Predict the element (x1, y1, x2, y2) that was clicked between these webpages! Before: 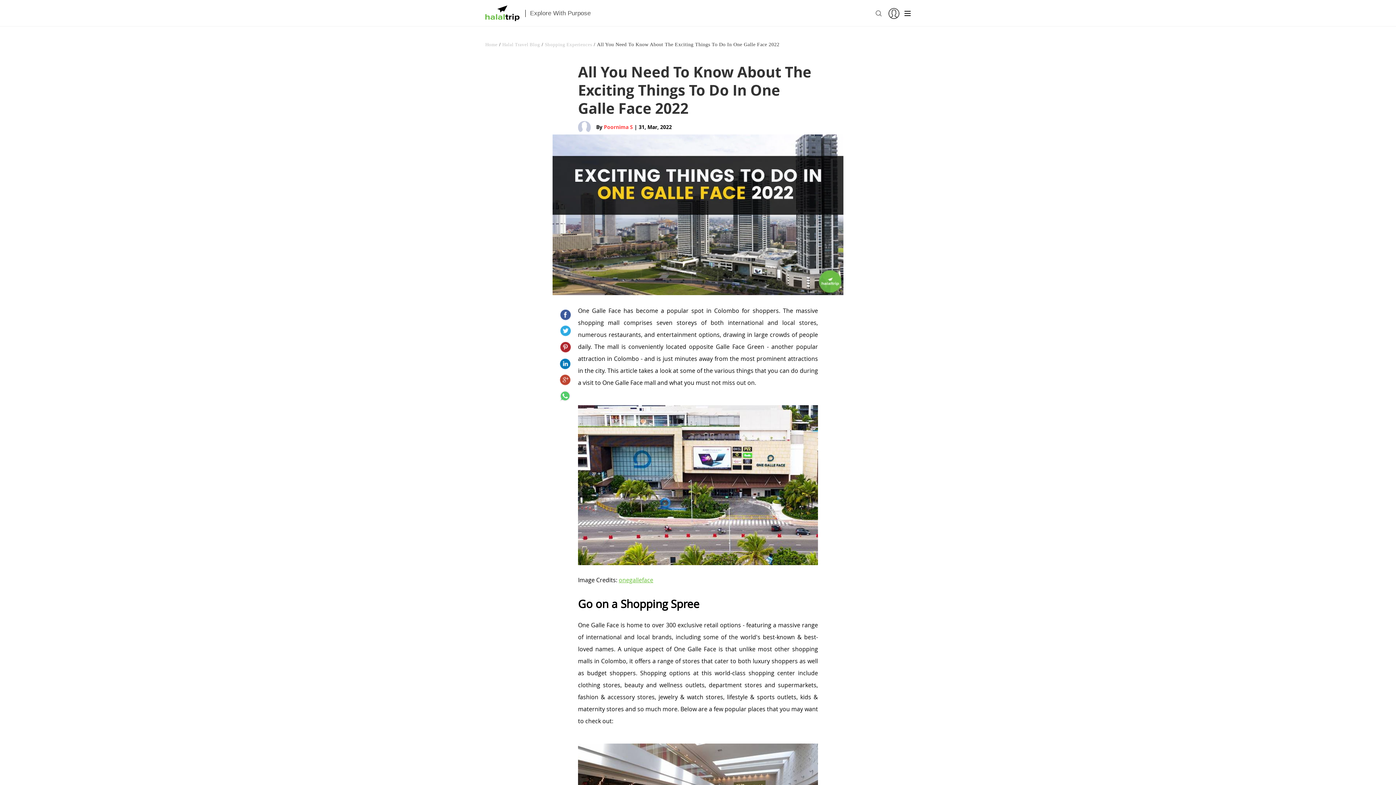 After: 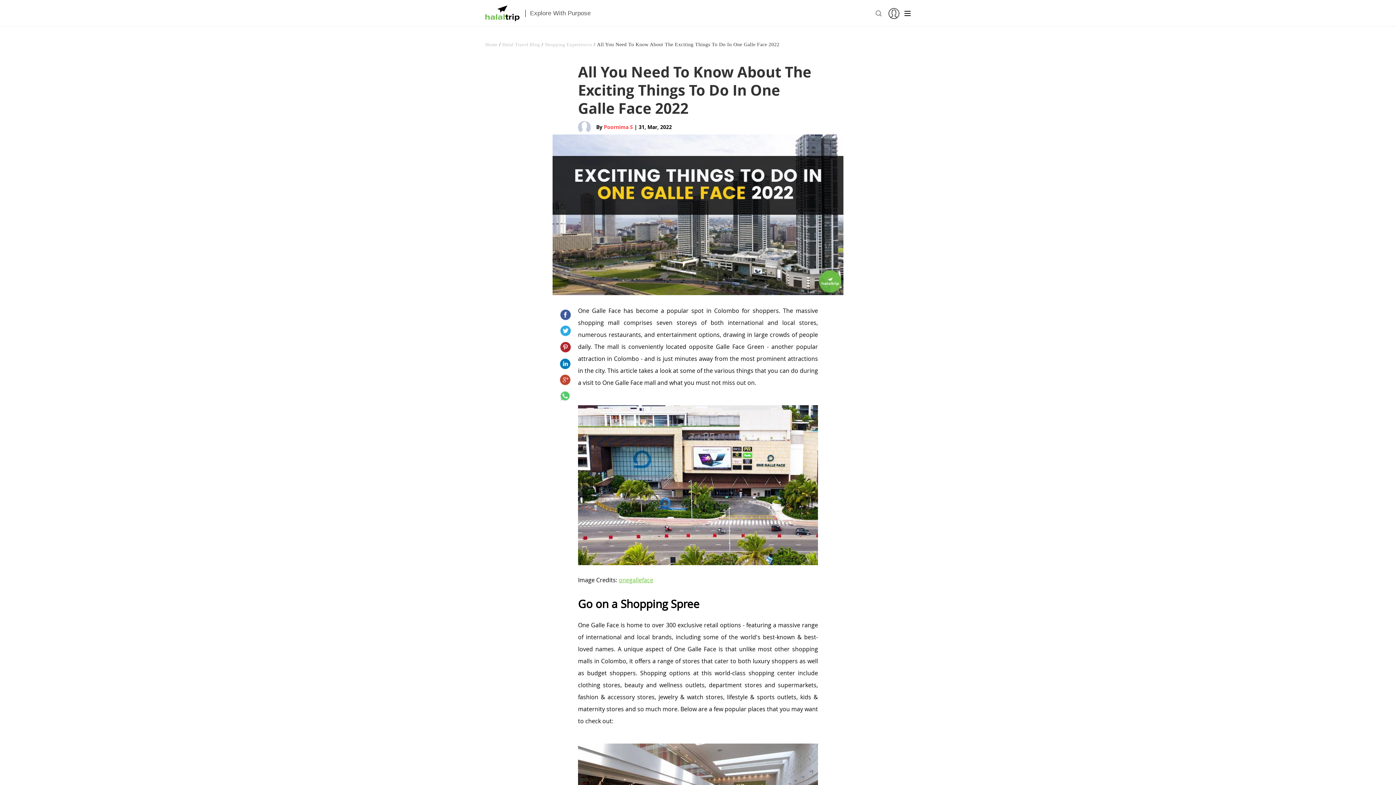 Action: bbox: (560, 325, 570, 336)